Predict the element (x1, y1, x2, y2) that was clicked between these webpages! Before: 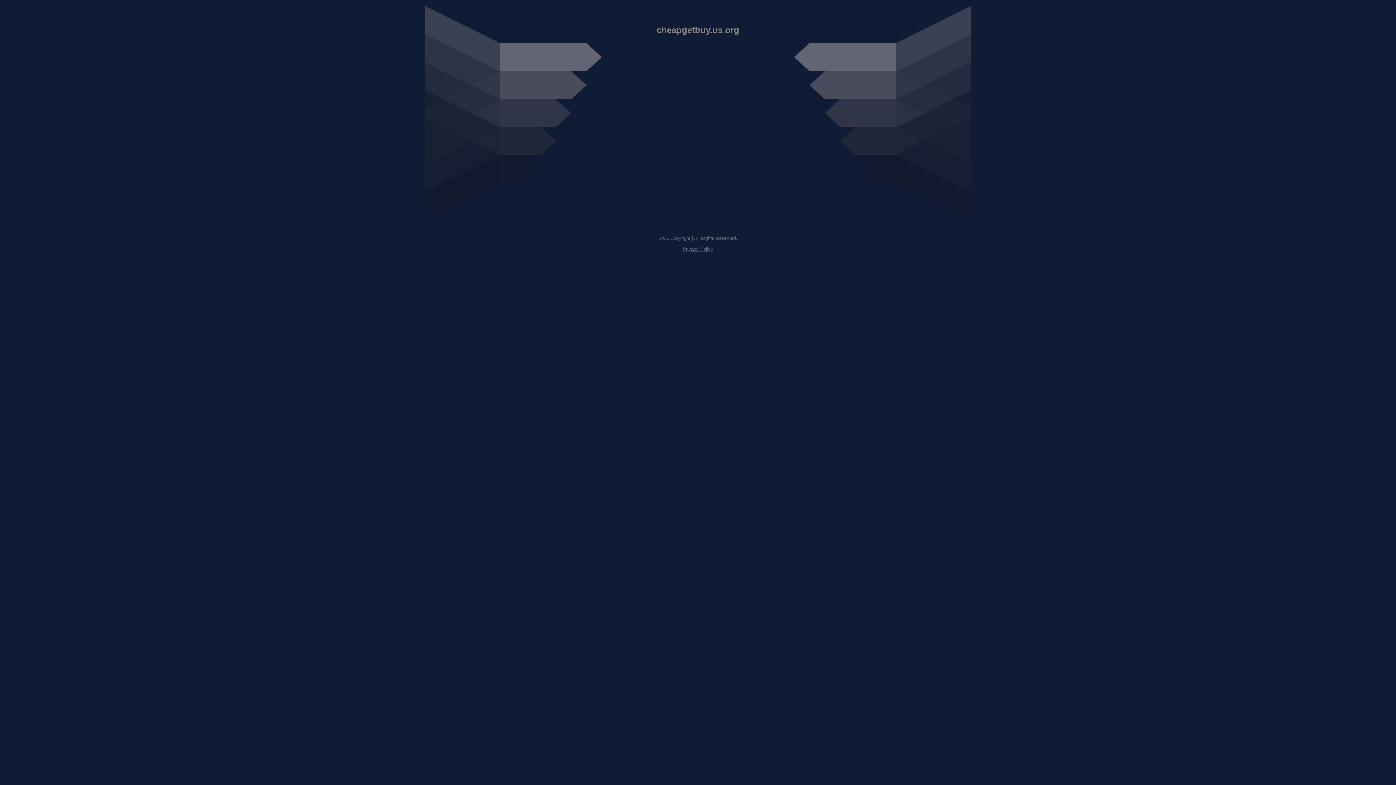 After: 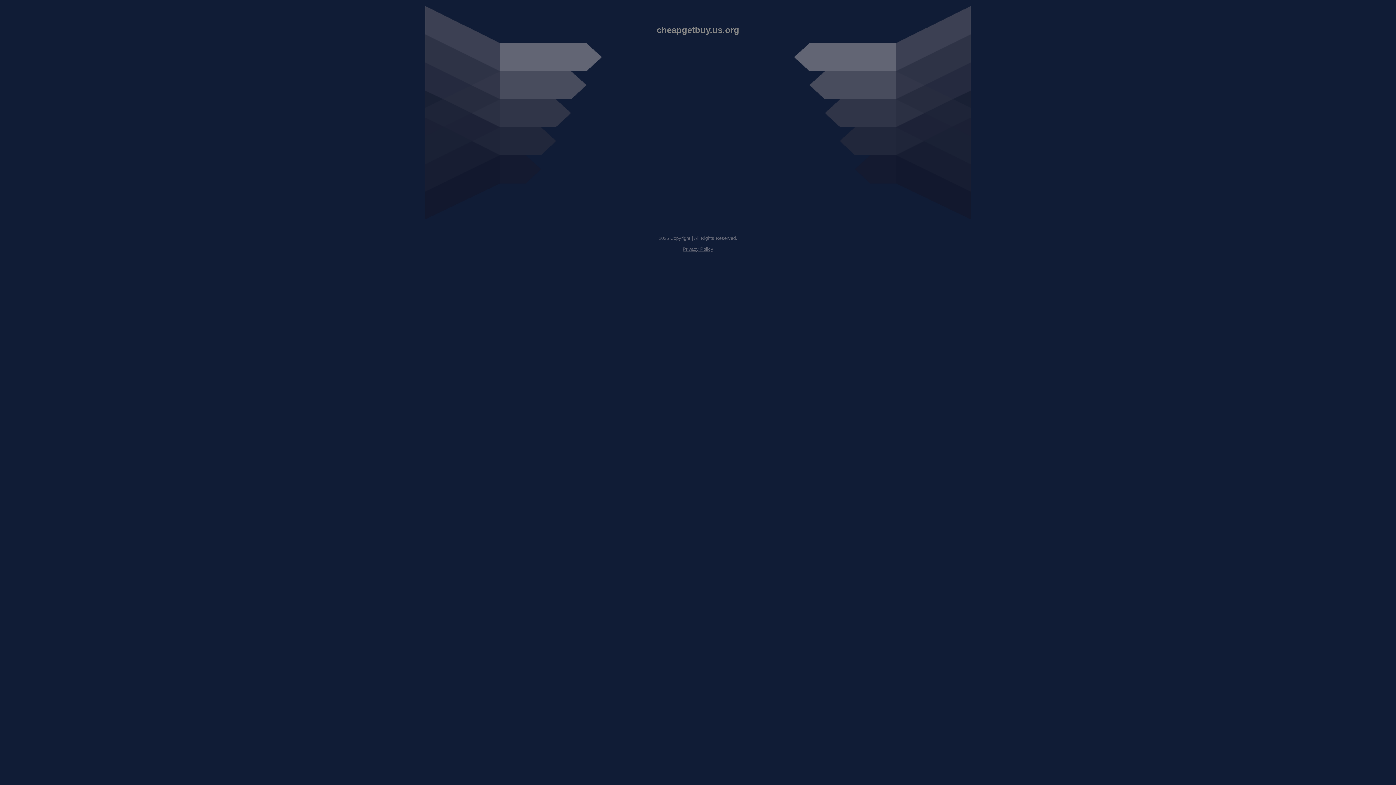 Action: bbox: (682, 246, 713, 252) label: Privacy Policy